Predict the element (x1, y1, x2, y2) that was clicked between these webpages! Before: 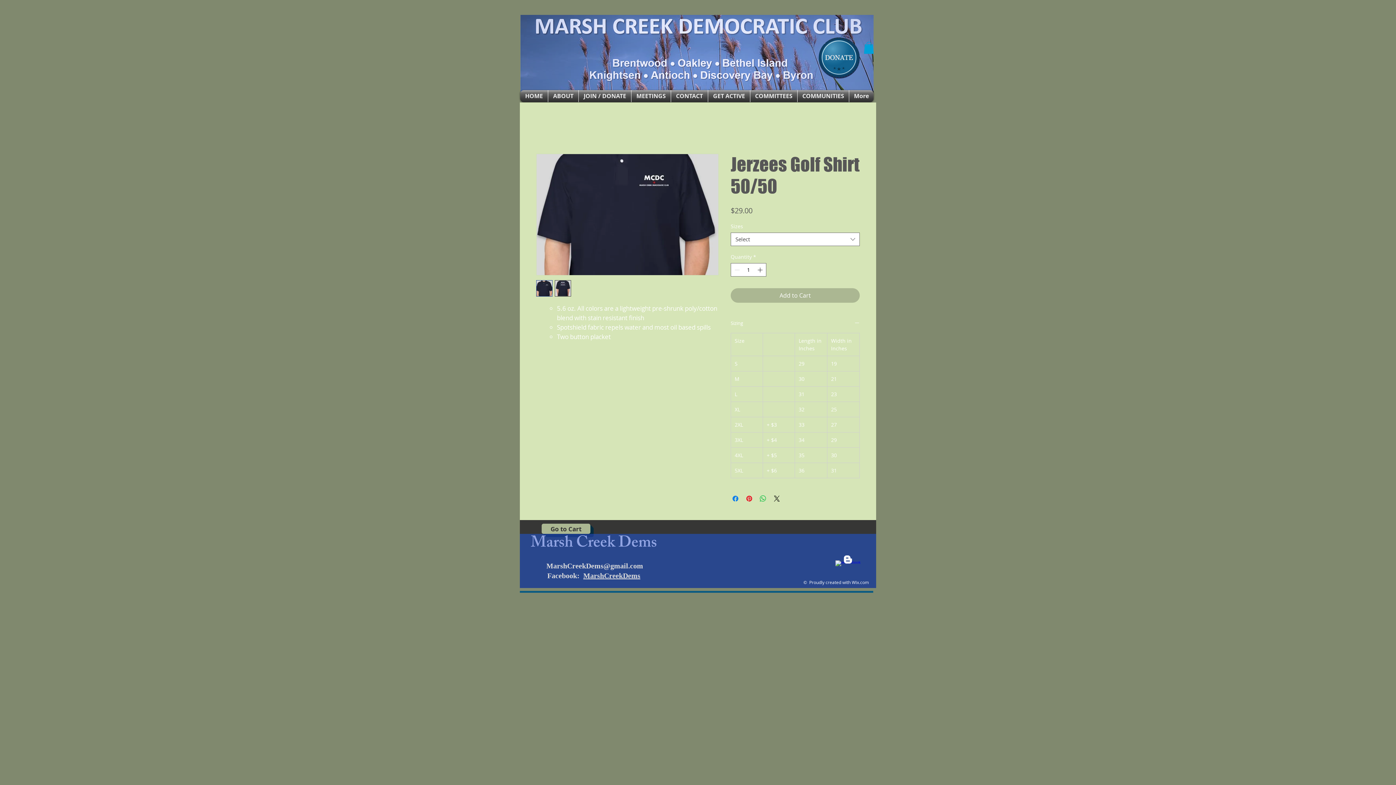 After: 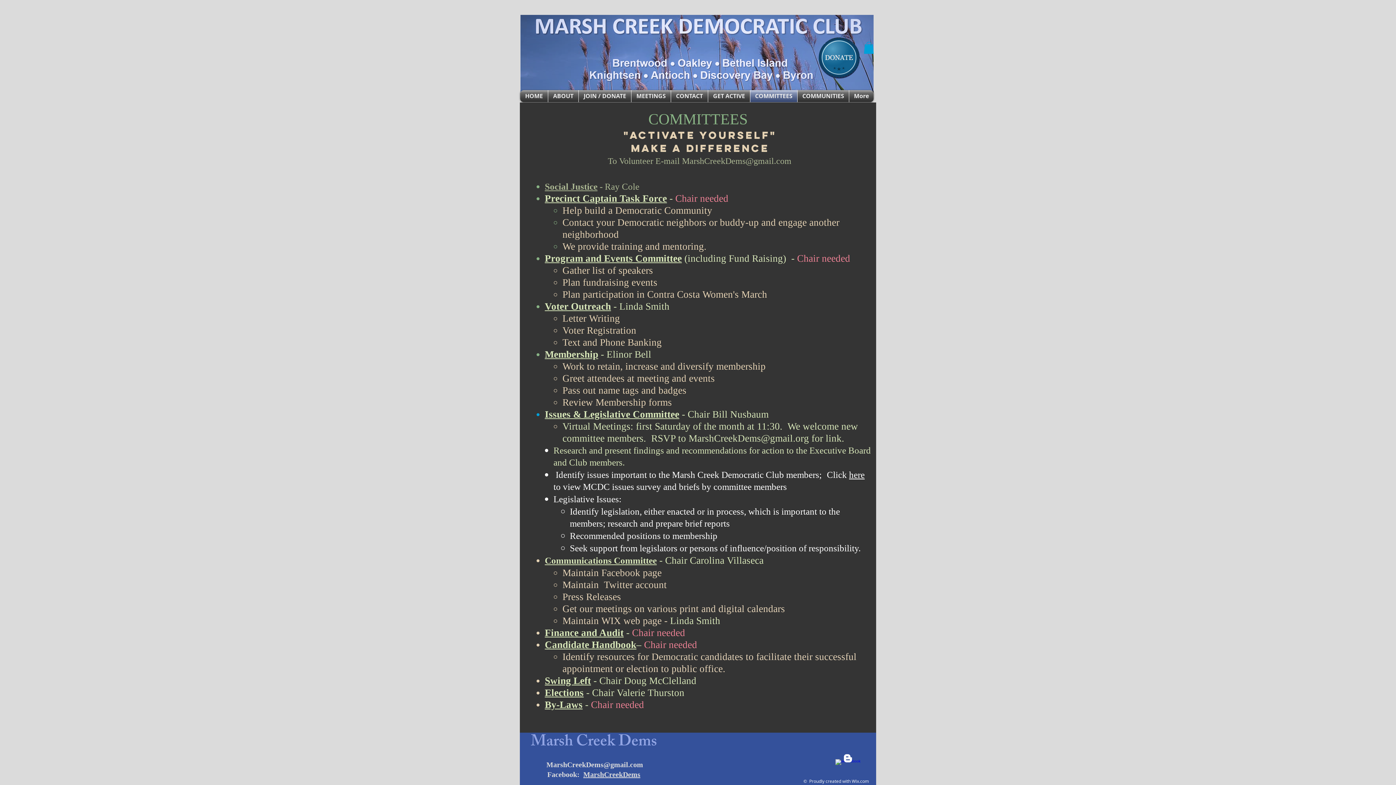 Action: label: COMMITTEES bbox: (750, 90, 797, 102)